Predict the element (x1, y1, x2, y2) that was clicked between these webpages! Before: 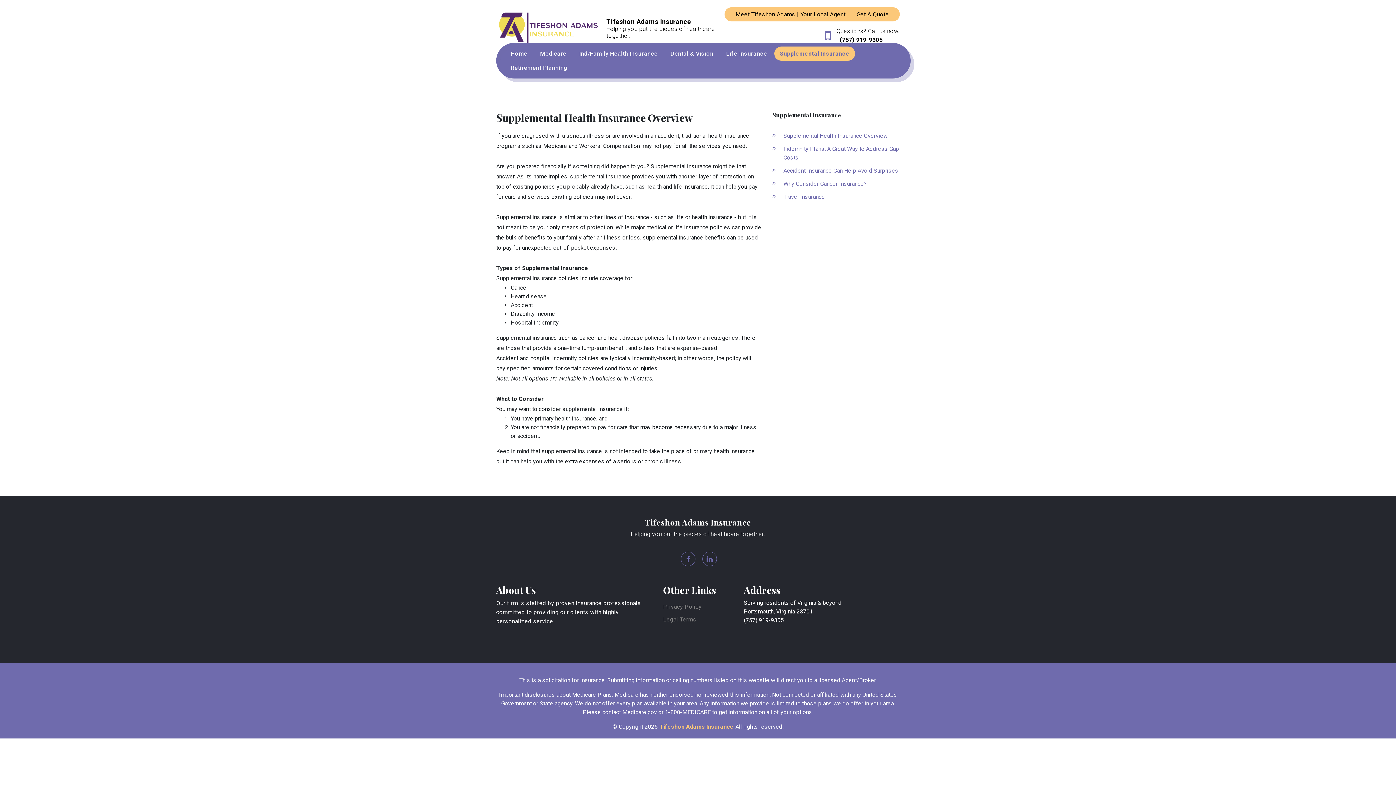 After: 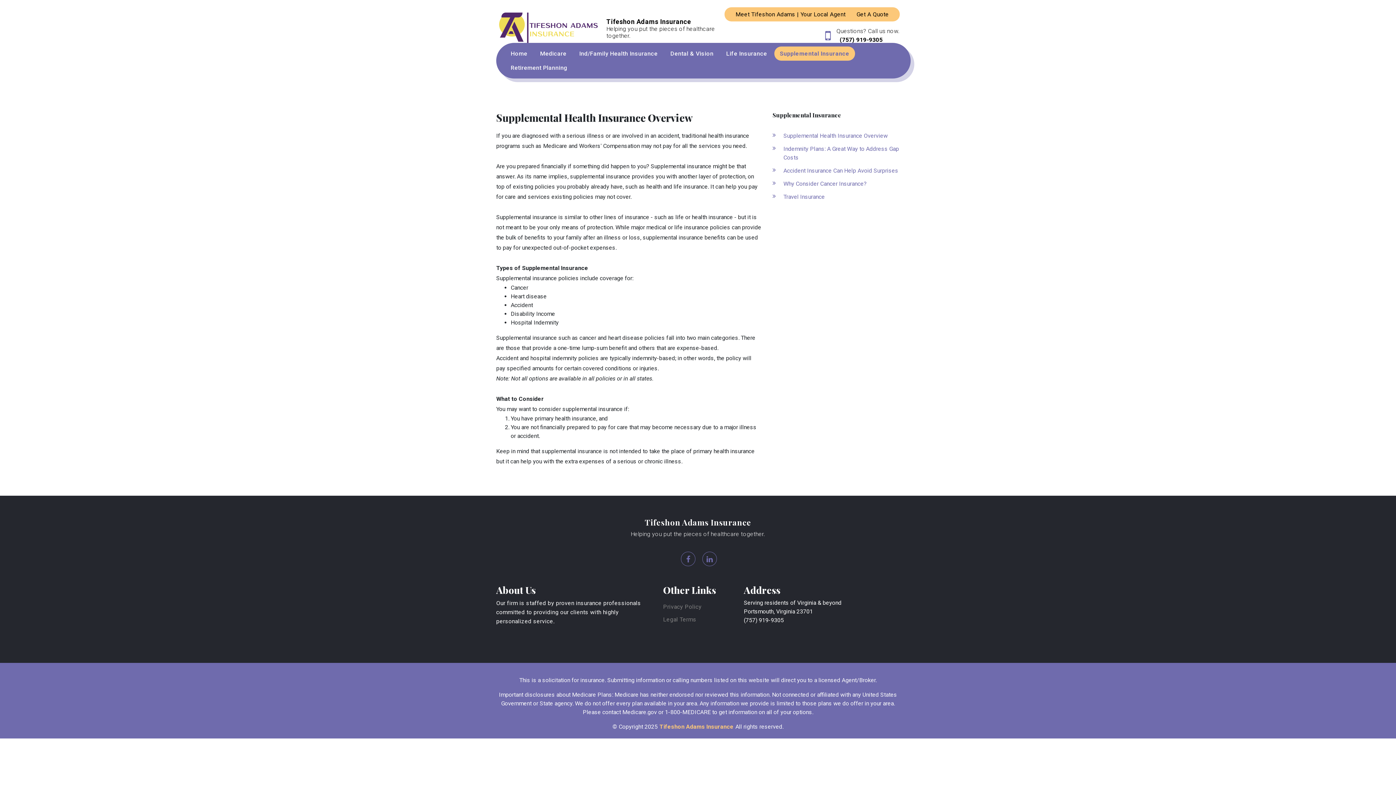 Action: bbox: (774, 46, 855, 60) label: Supplemental Insurance